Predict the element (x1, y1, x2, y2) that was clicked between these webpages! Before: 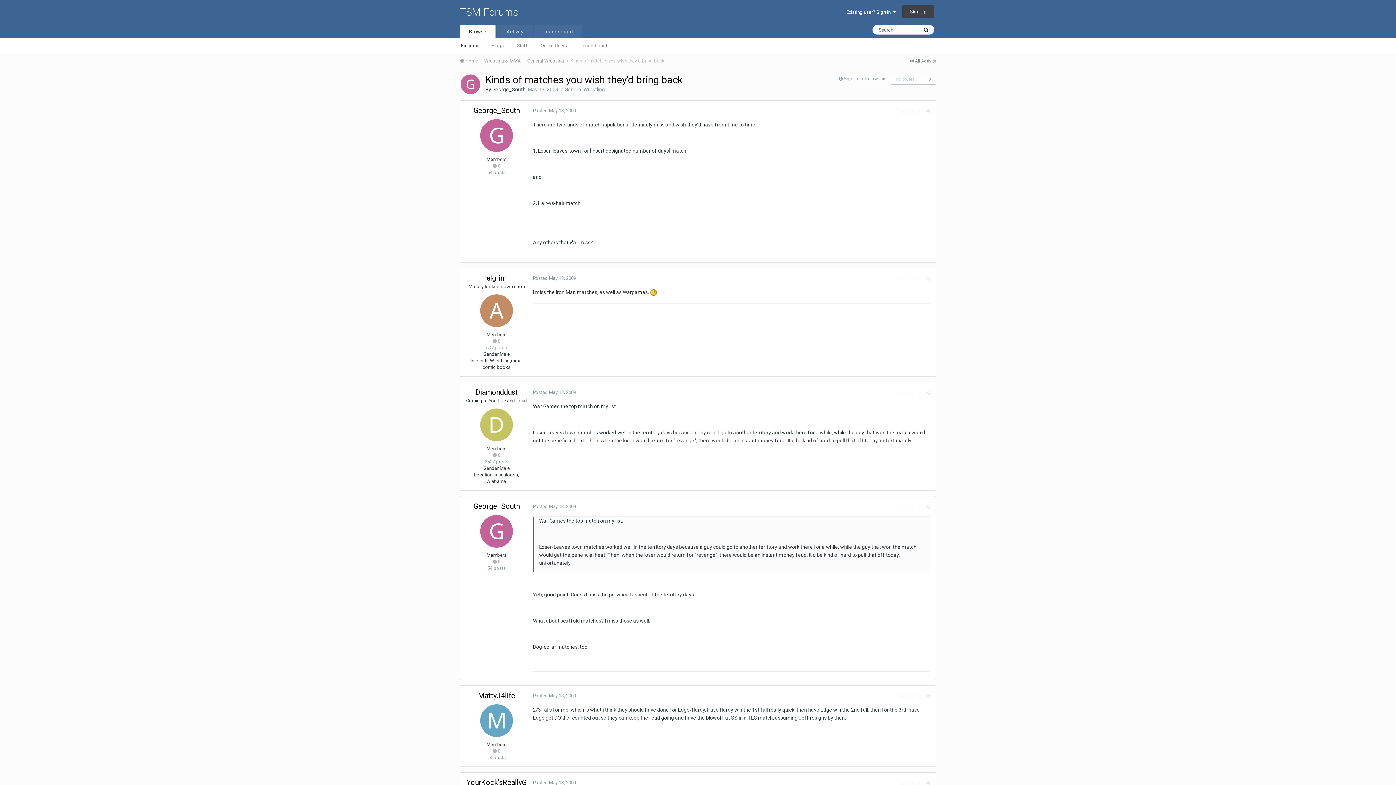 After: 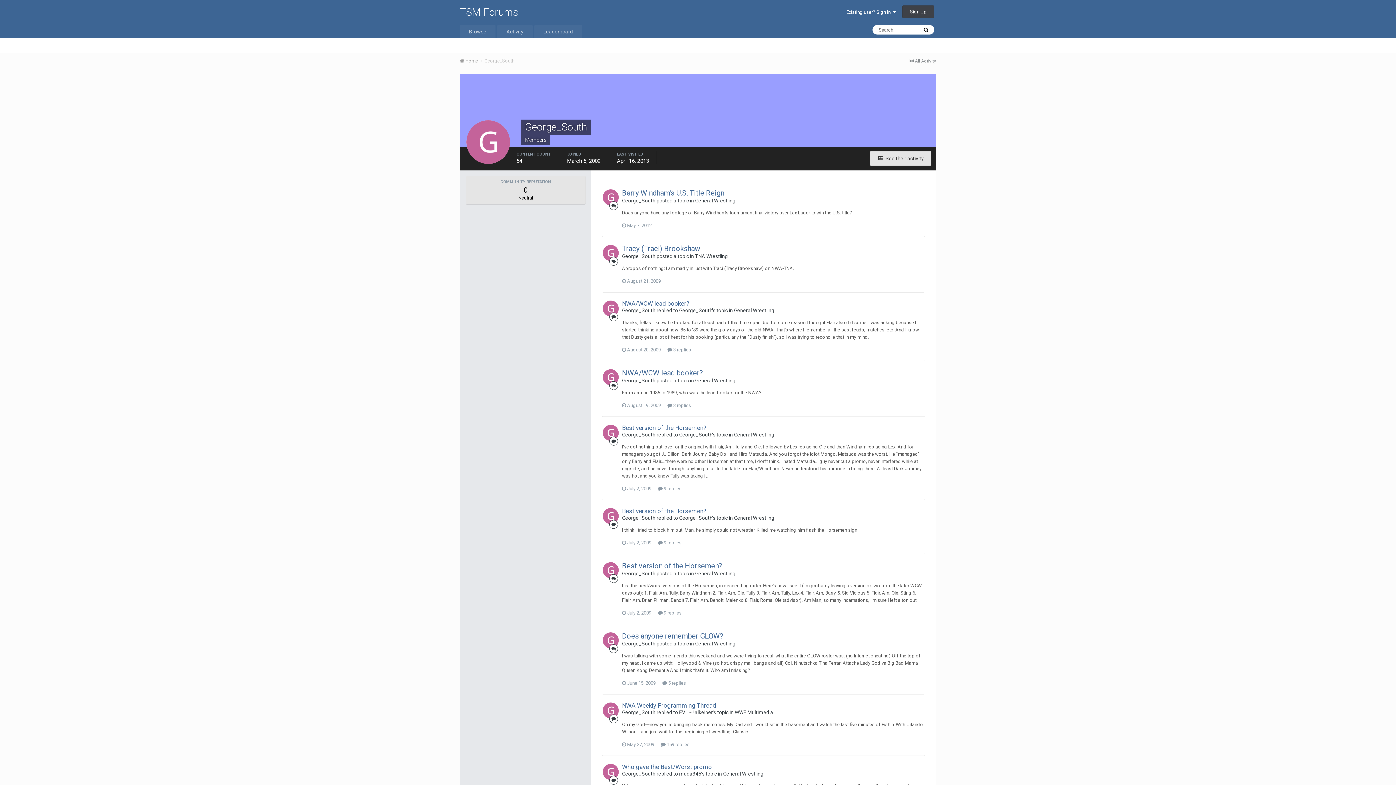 Action: label: George_South bbox: (492, 86, 525, 92)